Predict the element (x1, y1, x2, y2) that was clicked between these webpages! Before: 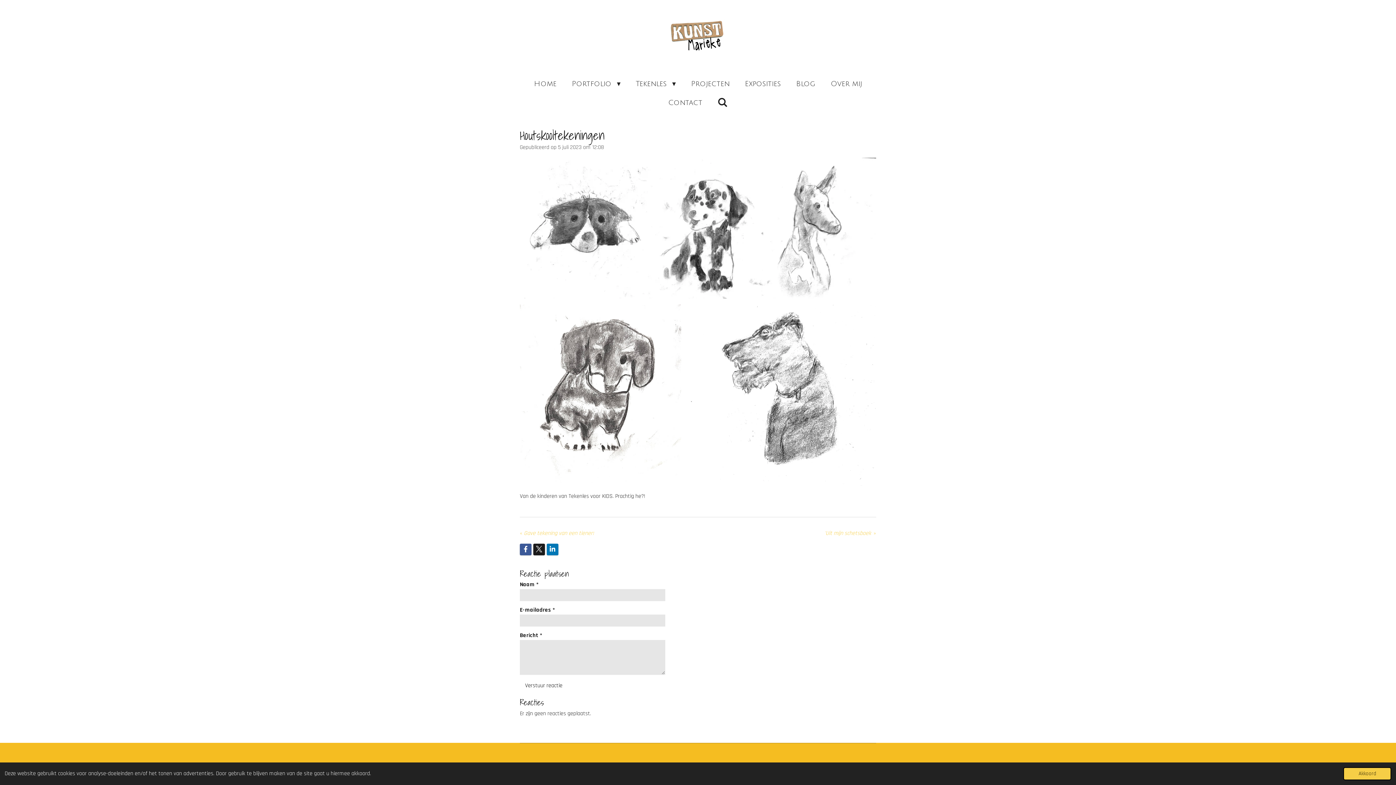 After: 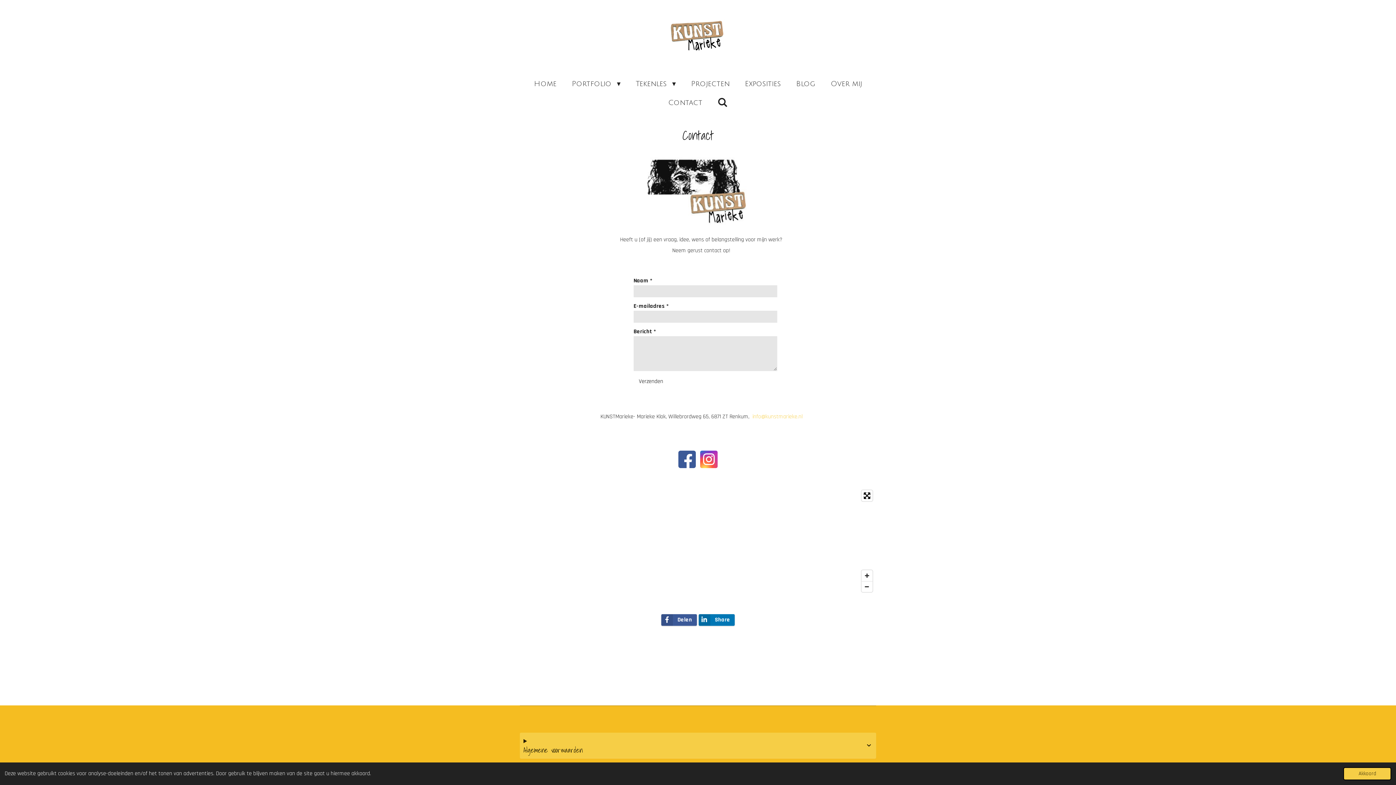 Action: bbox: (662, 95, 708, 110) label: Contact